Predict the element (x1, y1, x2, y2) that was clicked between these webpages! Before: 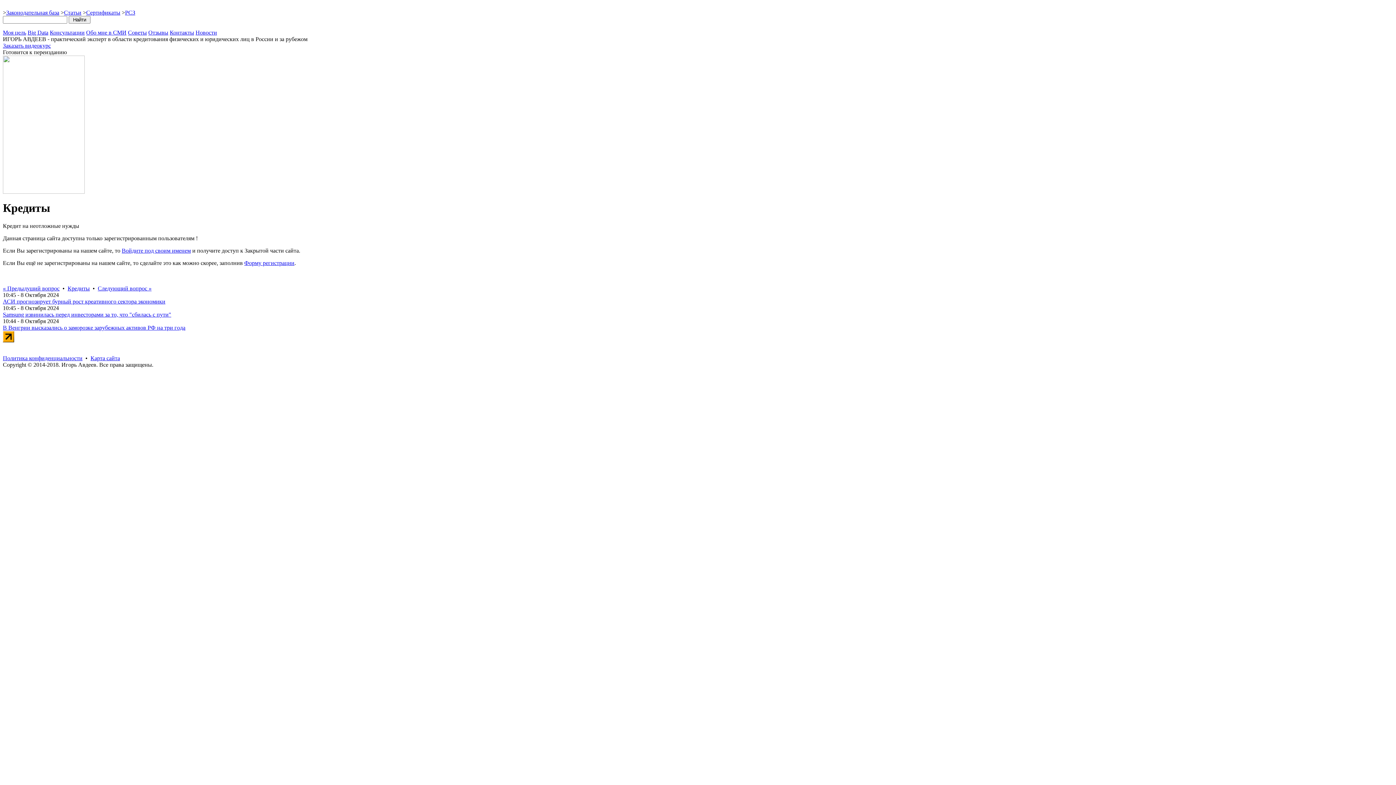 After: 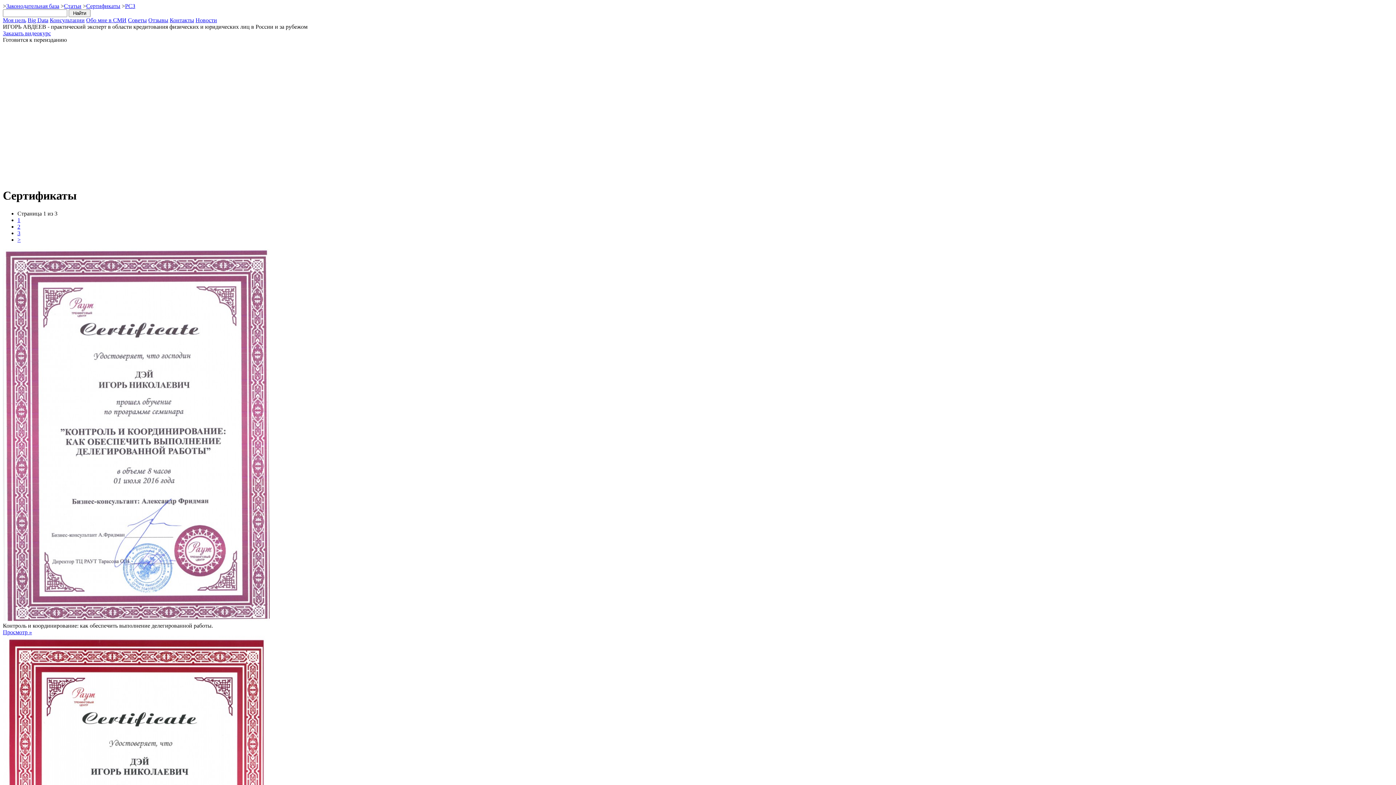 Action: label: Сертификаты bbox: (86, 9, 120, 15)